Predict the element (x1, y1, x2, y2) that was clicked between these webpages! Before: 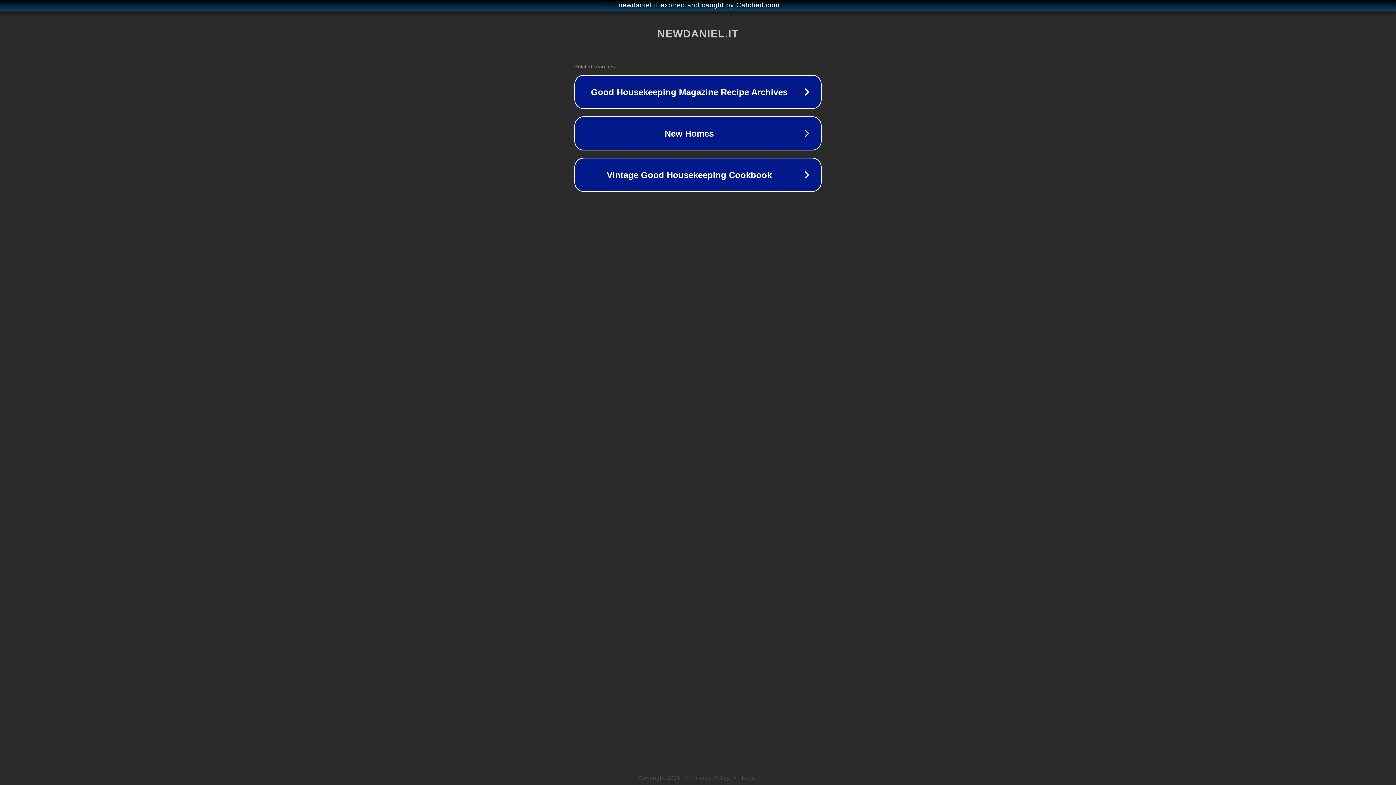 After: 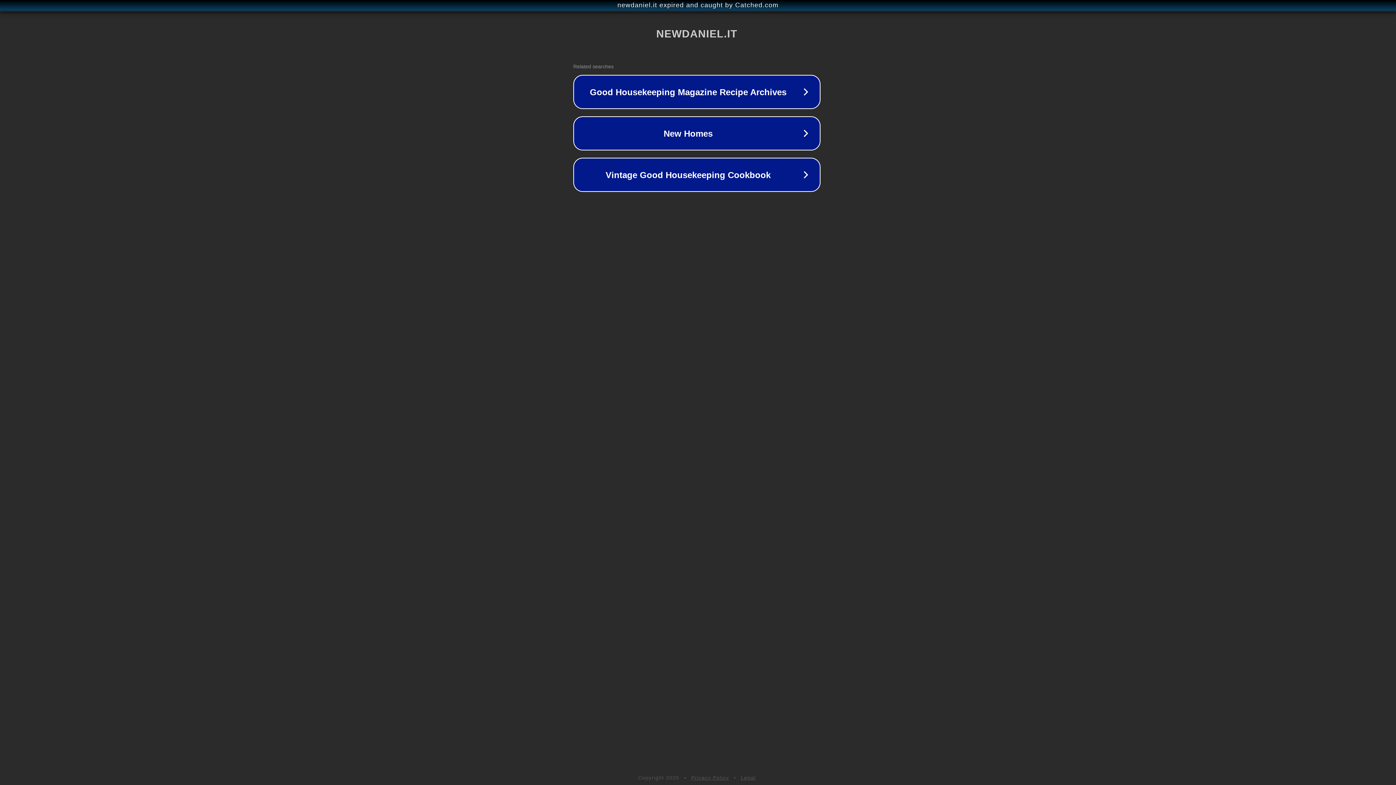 Action: label: newdaniel.it expired and caught by Catched.com bbox: (1, 1, 1397, 9)